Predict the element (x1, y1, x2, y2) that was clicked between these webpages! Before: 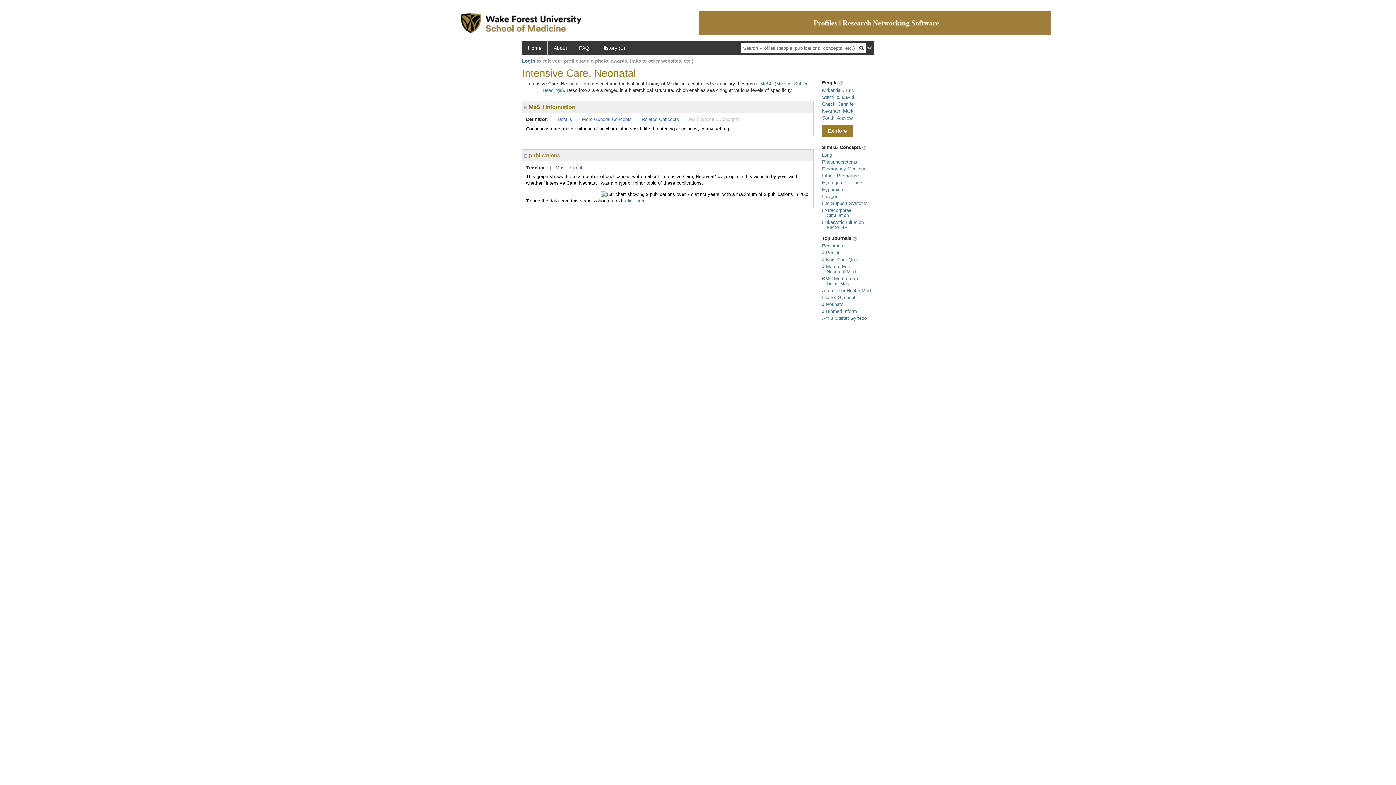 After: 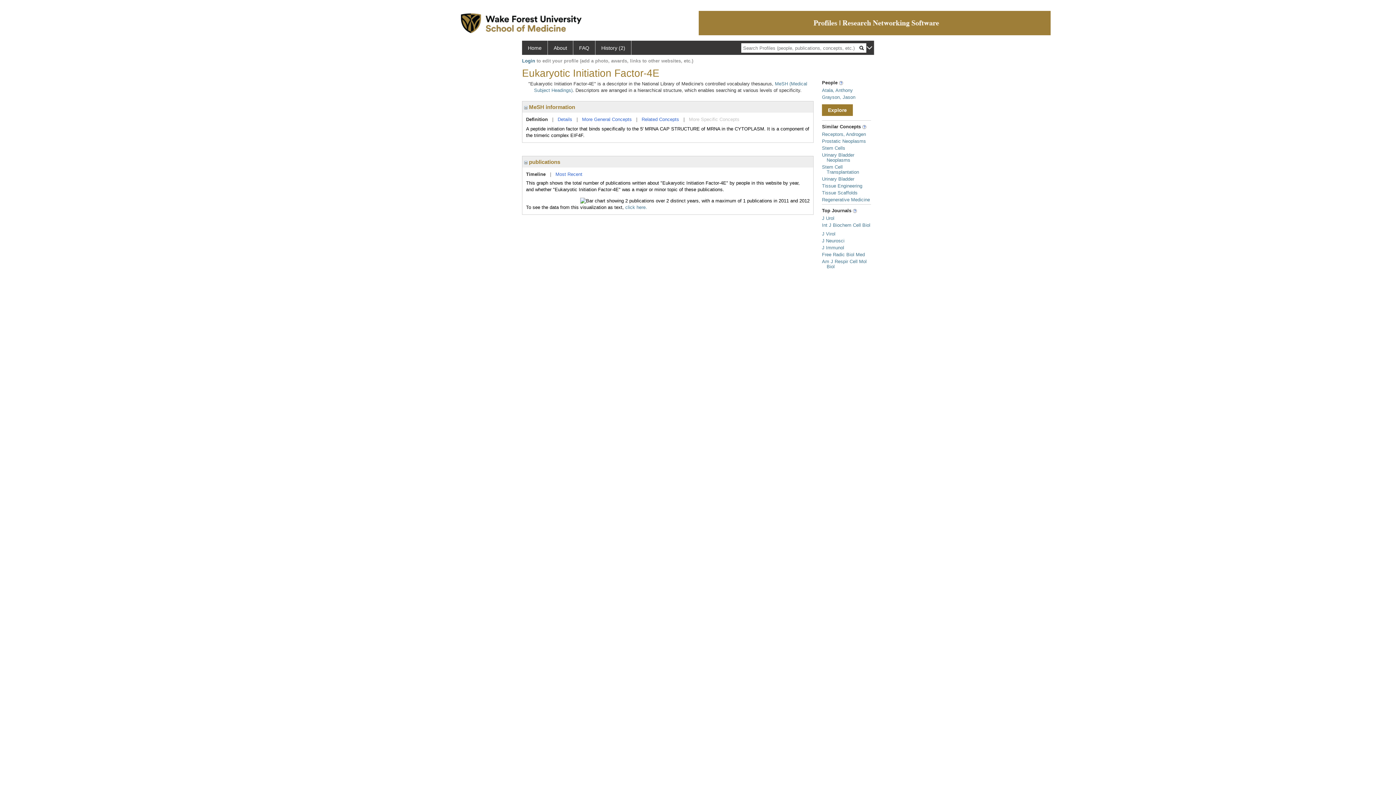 Action: bbox: (822, 219, 864, 230) label: Eukaryotic Initiation Factor-4E